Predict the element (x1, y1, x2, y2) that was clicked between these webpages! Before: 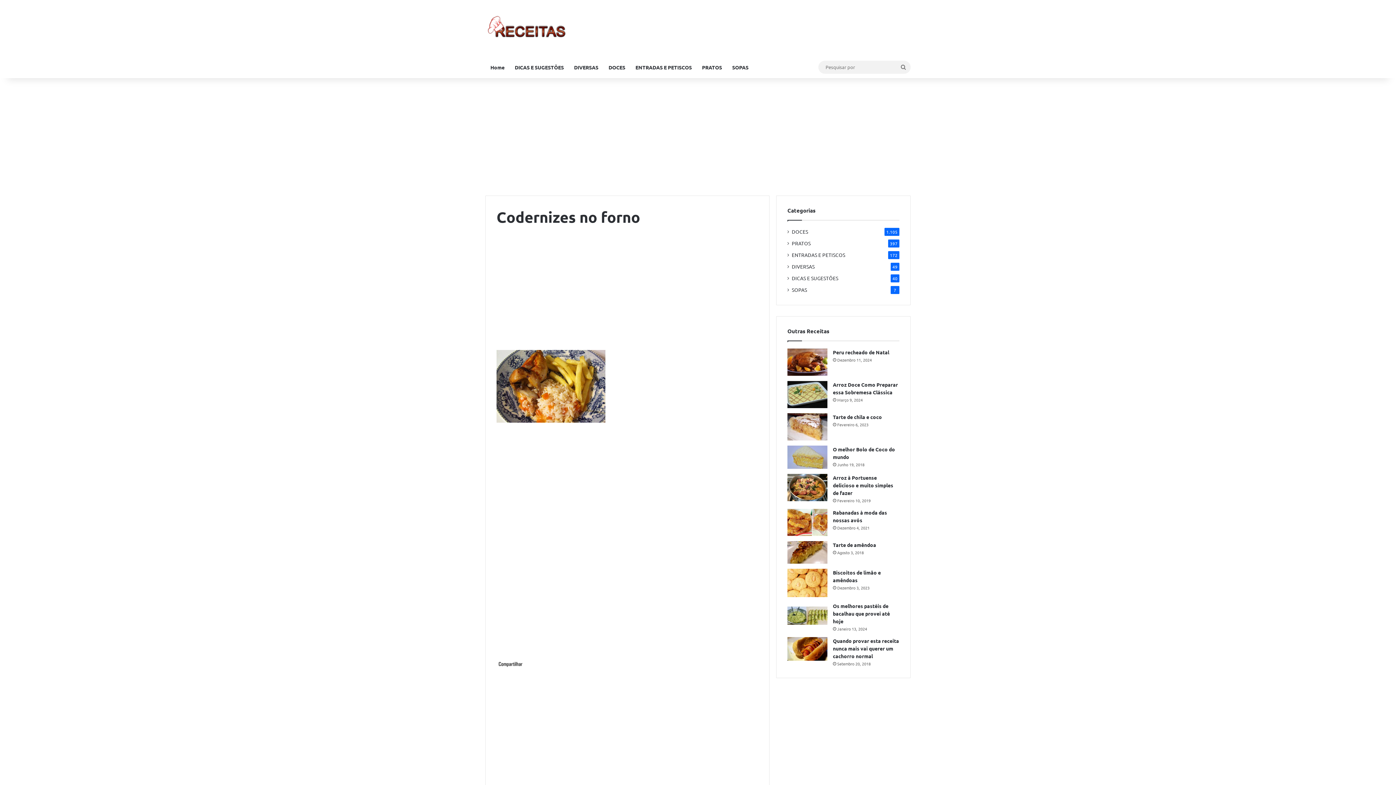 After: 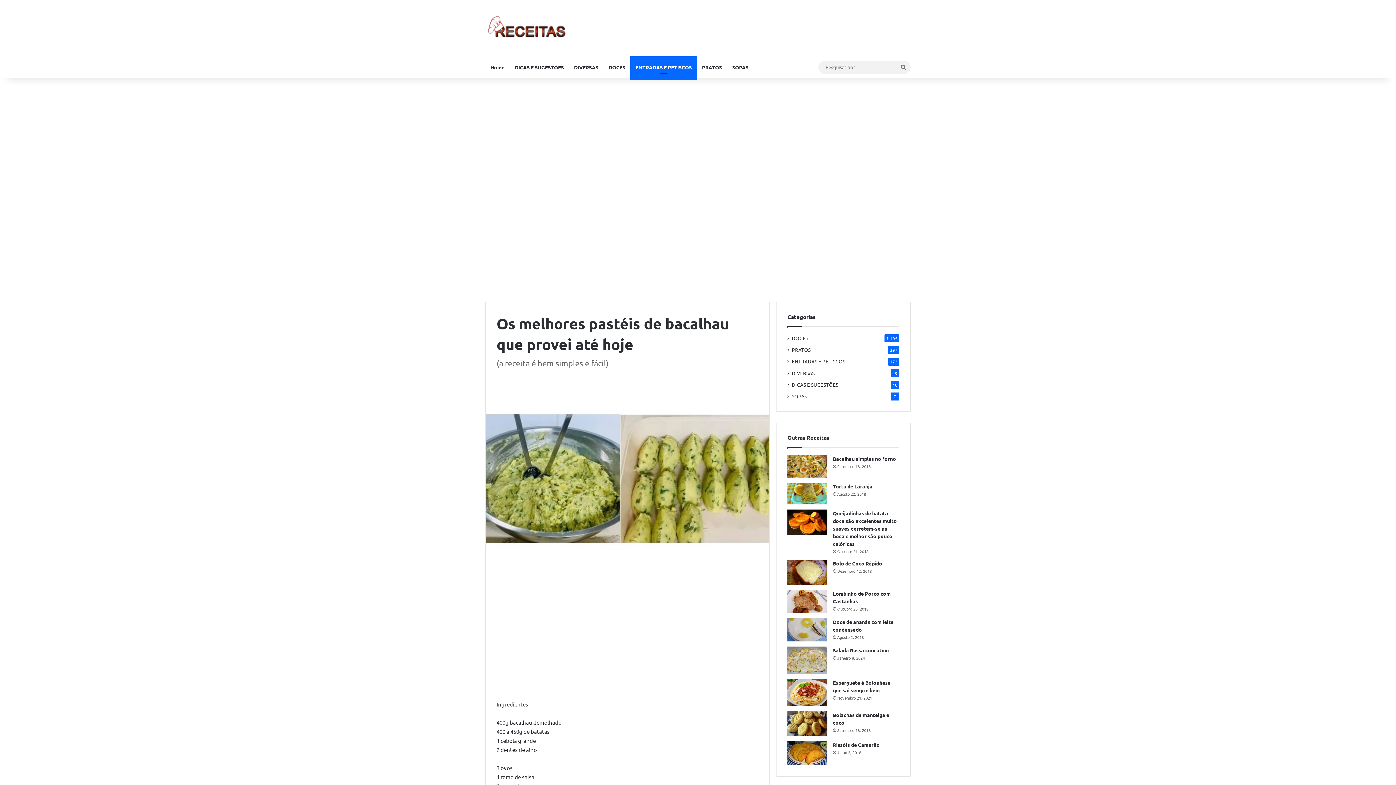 Action: label: Os melhores pastéis de bacalhau que provei até hoje bbox: (787, 602, 827, 629)